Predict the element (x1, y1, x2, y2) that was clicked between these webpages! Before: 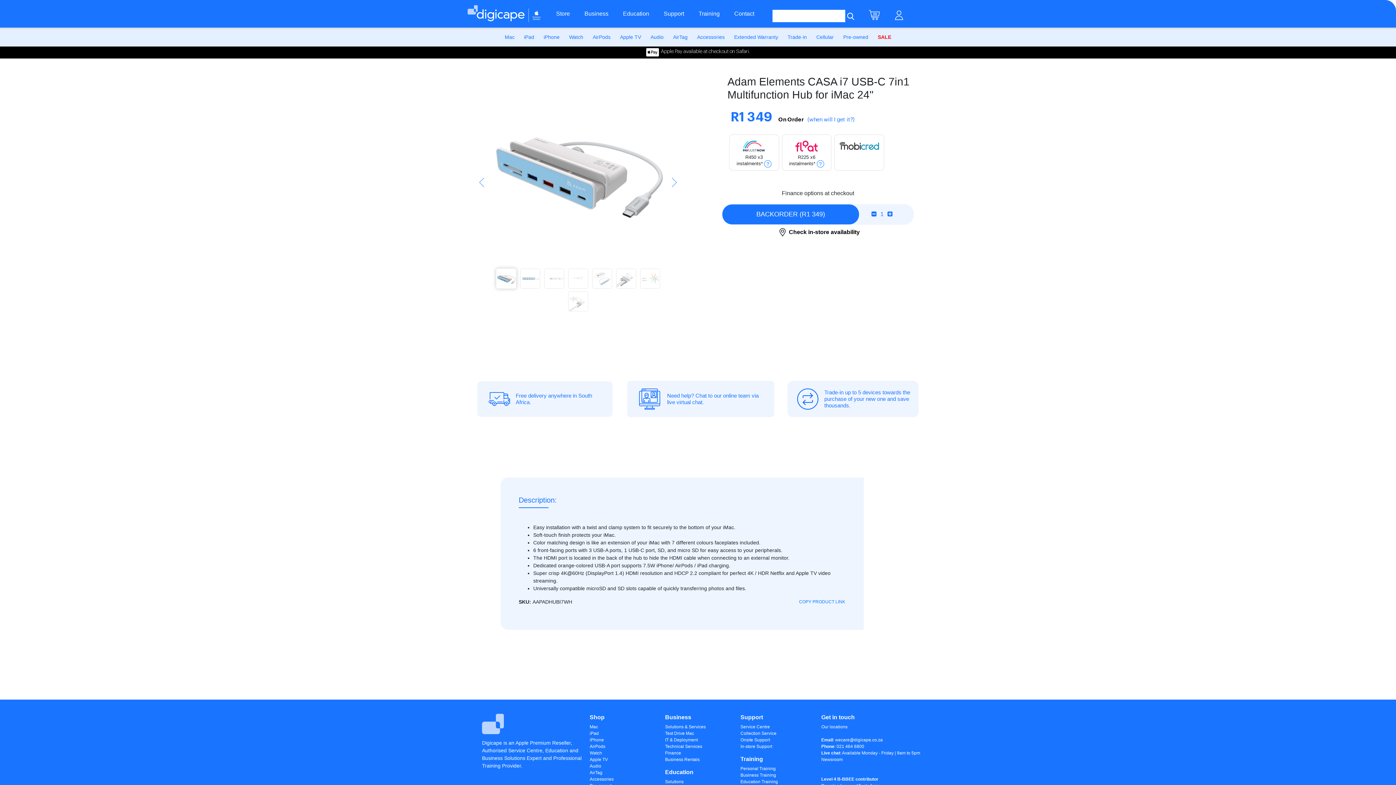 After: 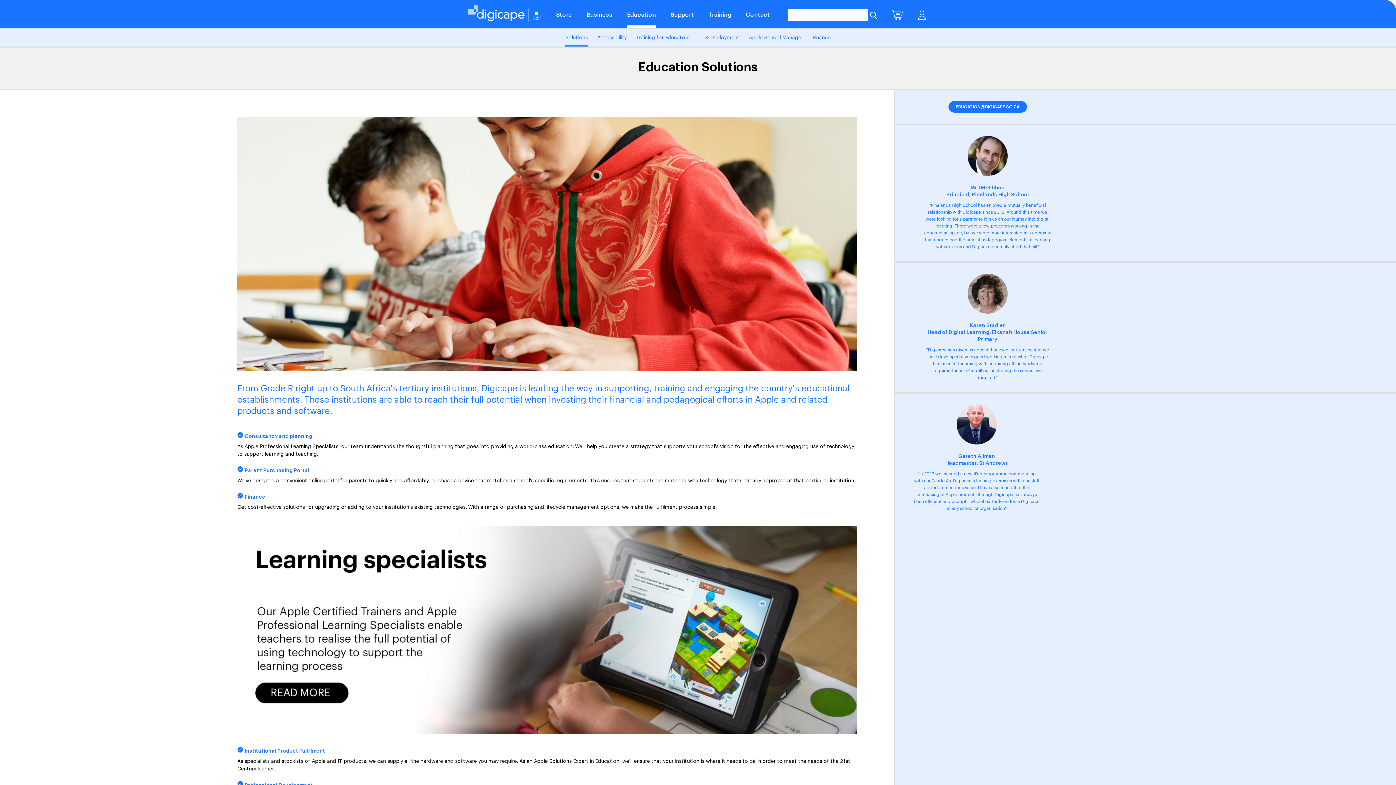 Action: label: Solutions bbox: (665, 779, 683, 784)